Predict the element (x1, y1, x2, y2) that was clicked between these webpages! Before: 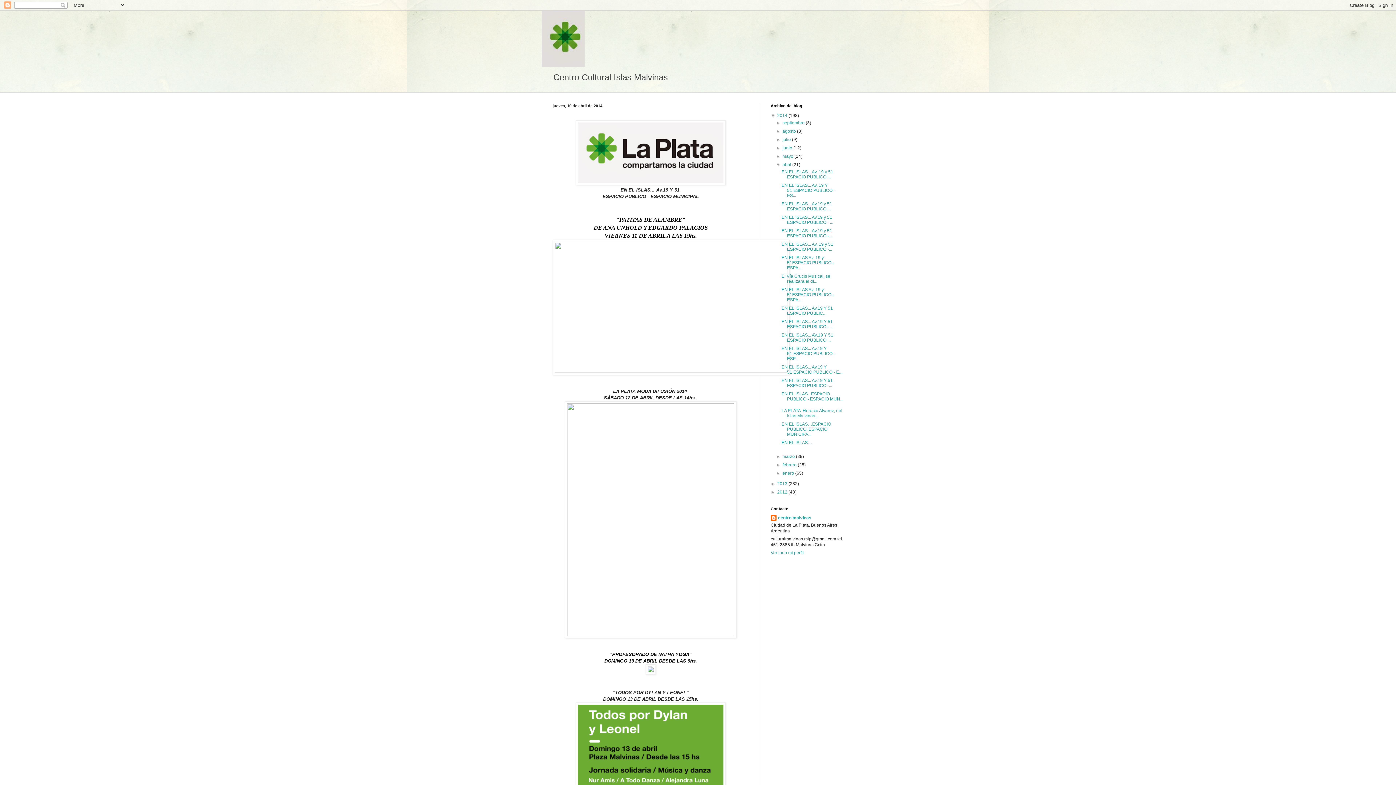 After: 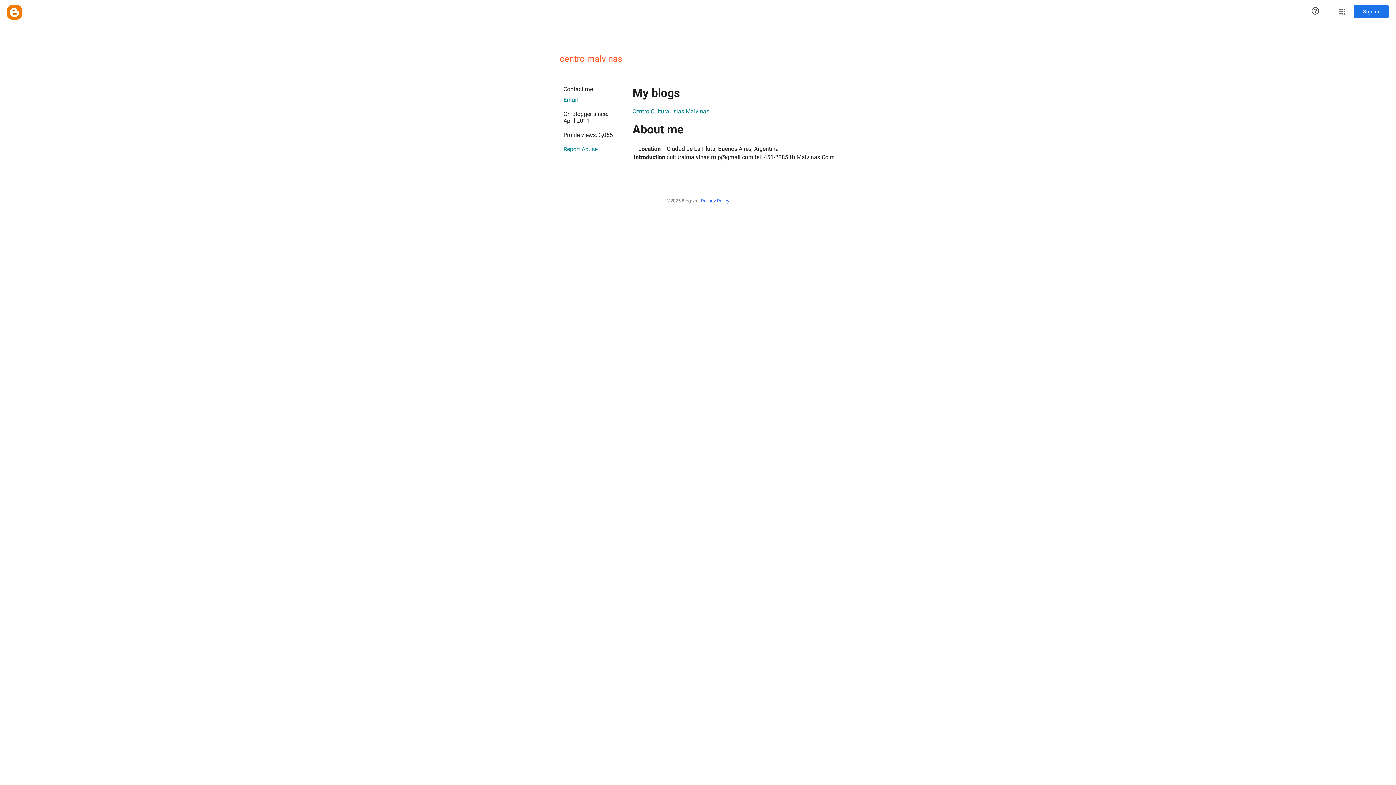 Action: label: centro malvinas bbox: (770, 515, 811, 522)